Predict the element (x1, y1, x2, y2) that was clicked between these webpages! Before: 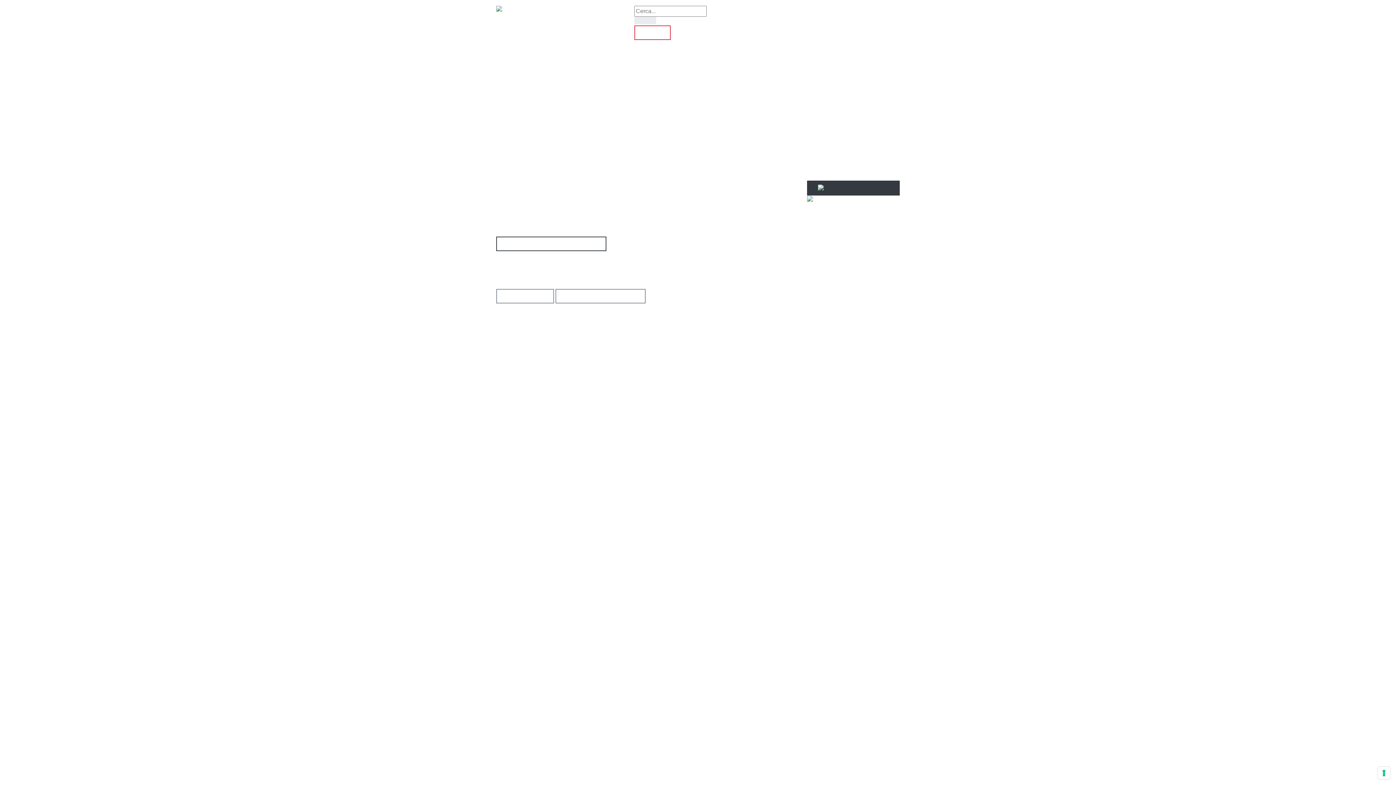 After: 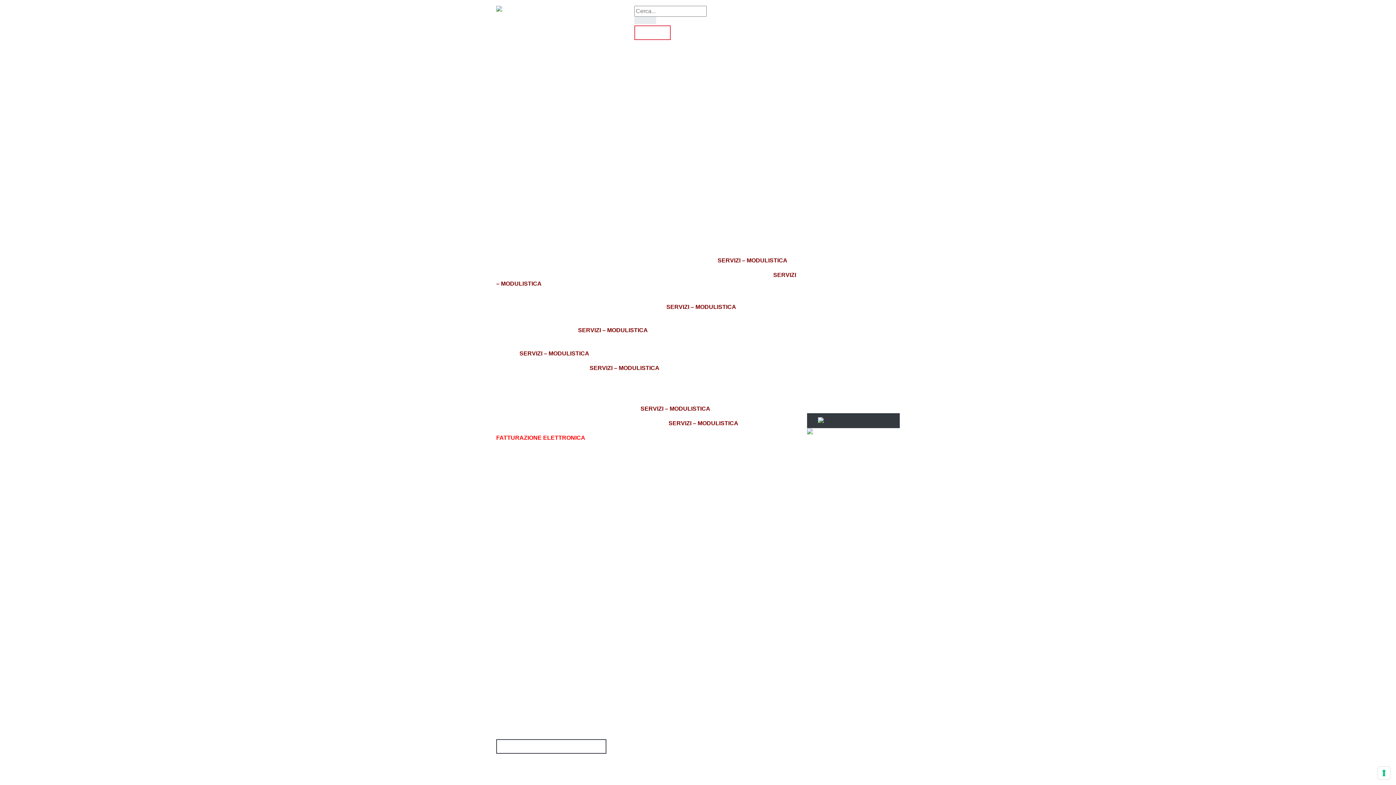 Action: bbox: (537, 163, 575, 169) label: SEGRETERIA